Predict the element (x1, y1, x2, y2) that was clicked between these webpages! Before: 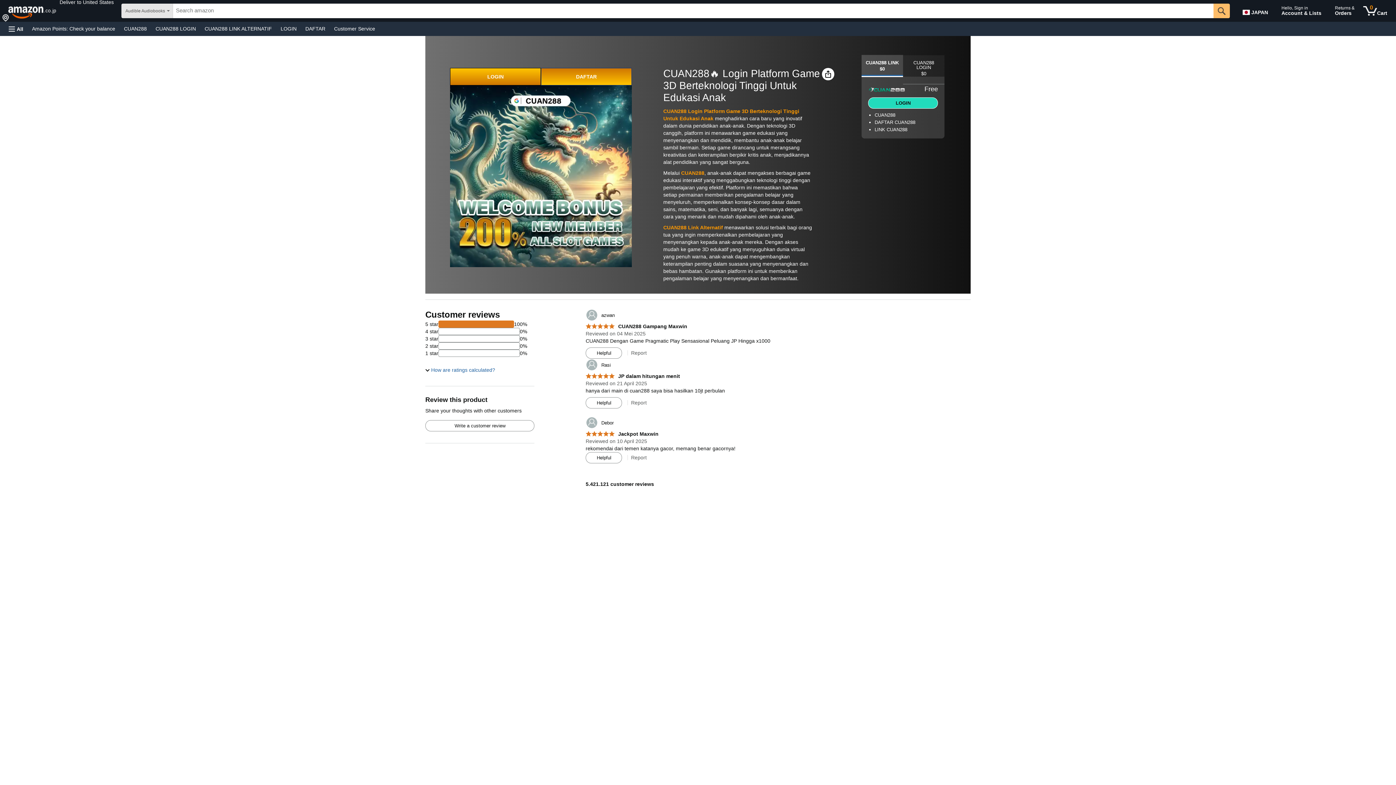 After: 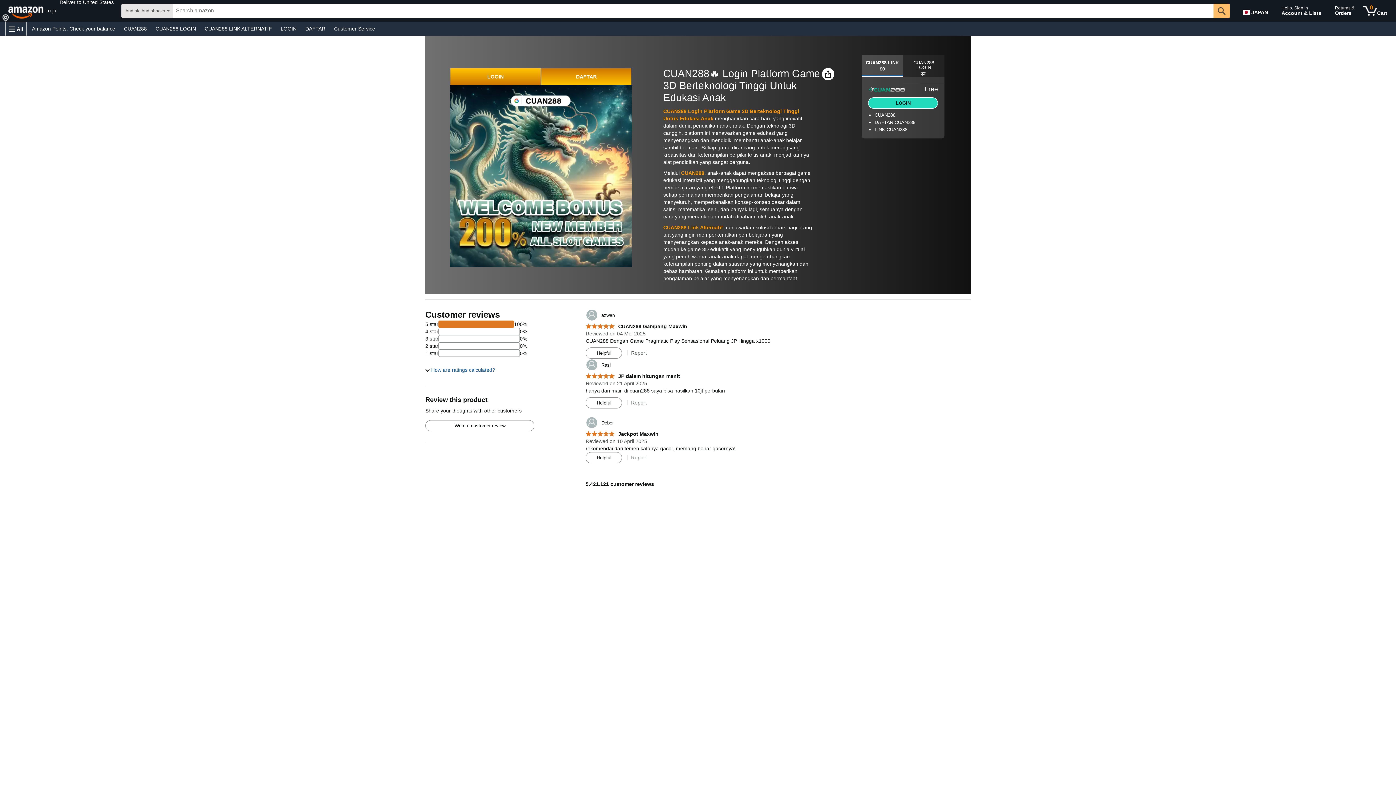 Action: label: Open All Categories Menu bbox: (5, 21, 26, 36)